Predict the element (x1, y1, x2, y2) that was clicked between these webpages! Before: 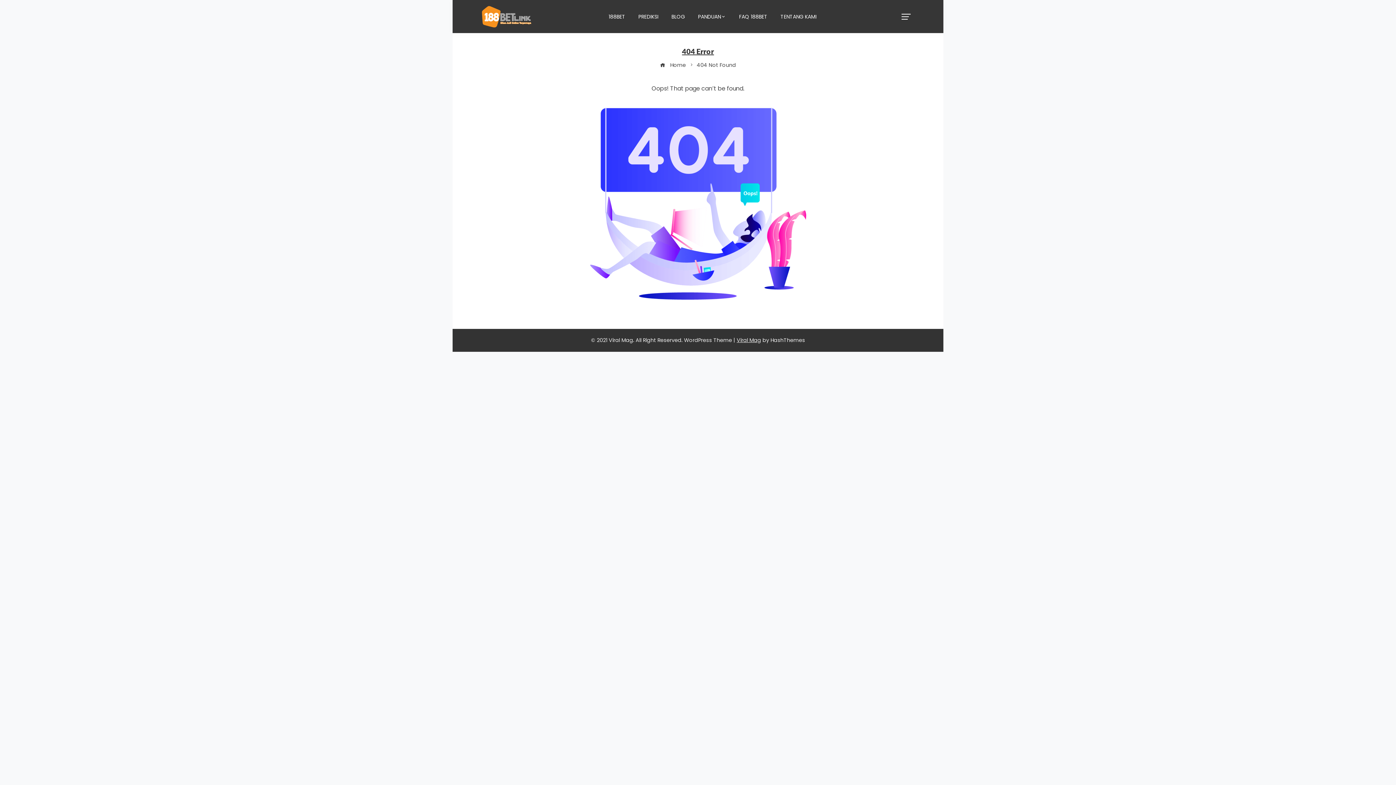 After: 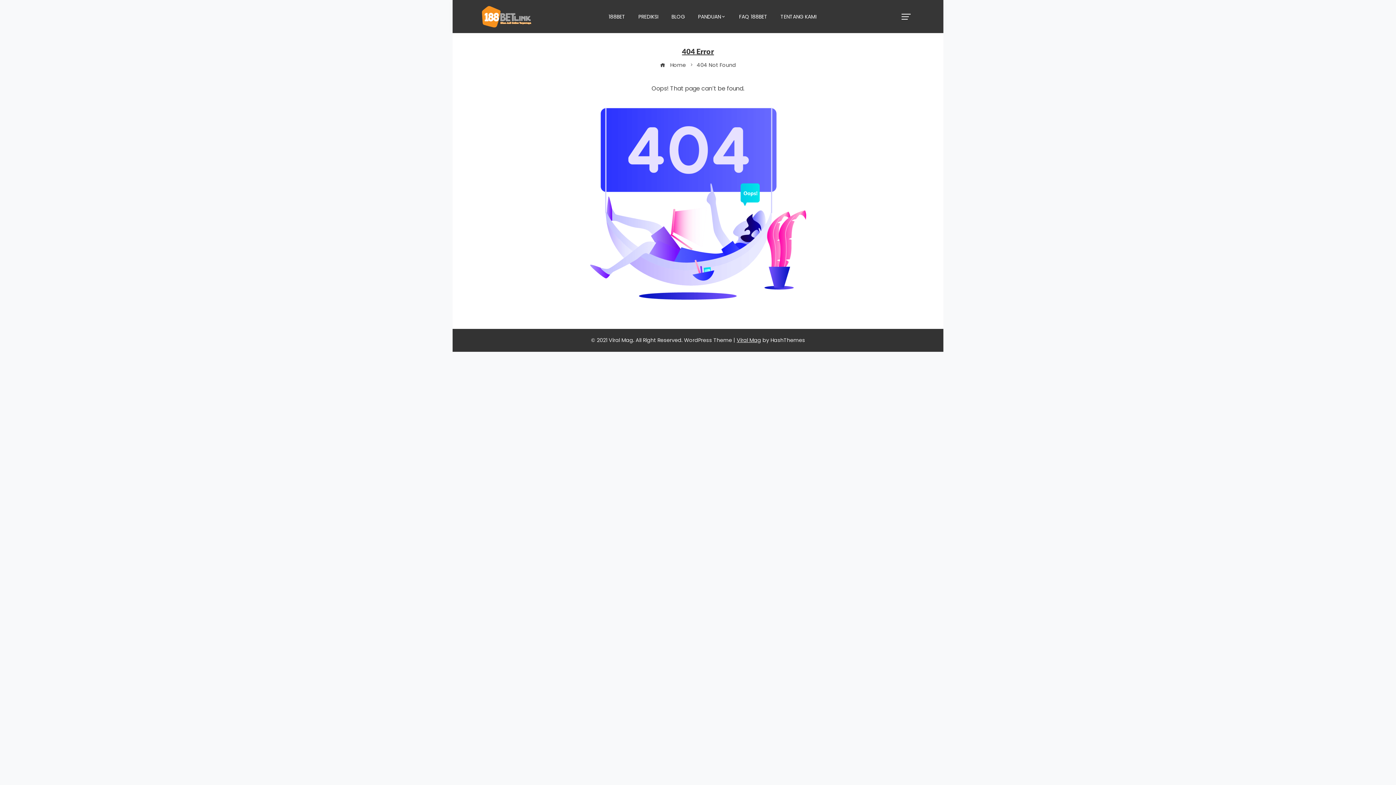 Action: bbox: (736, 336, 761, 344) label: Viral Mag